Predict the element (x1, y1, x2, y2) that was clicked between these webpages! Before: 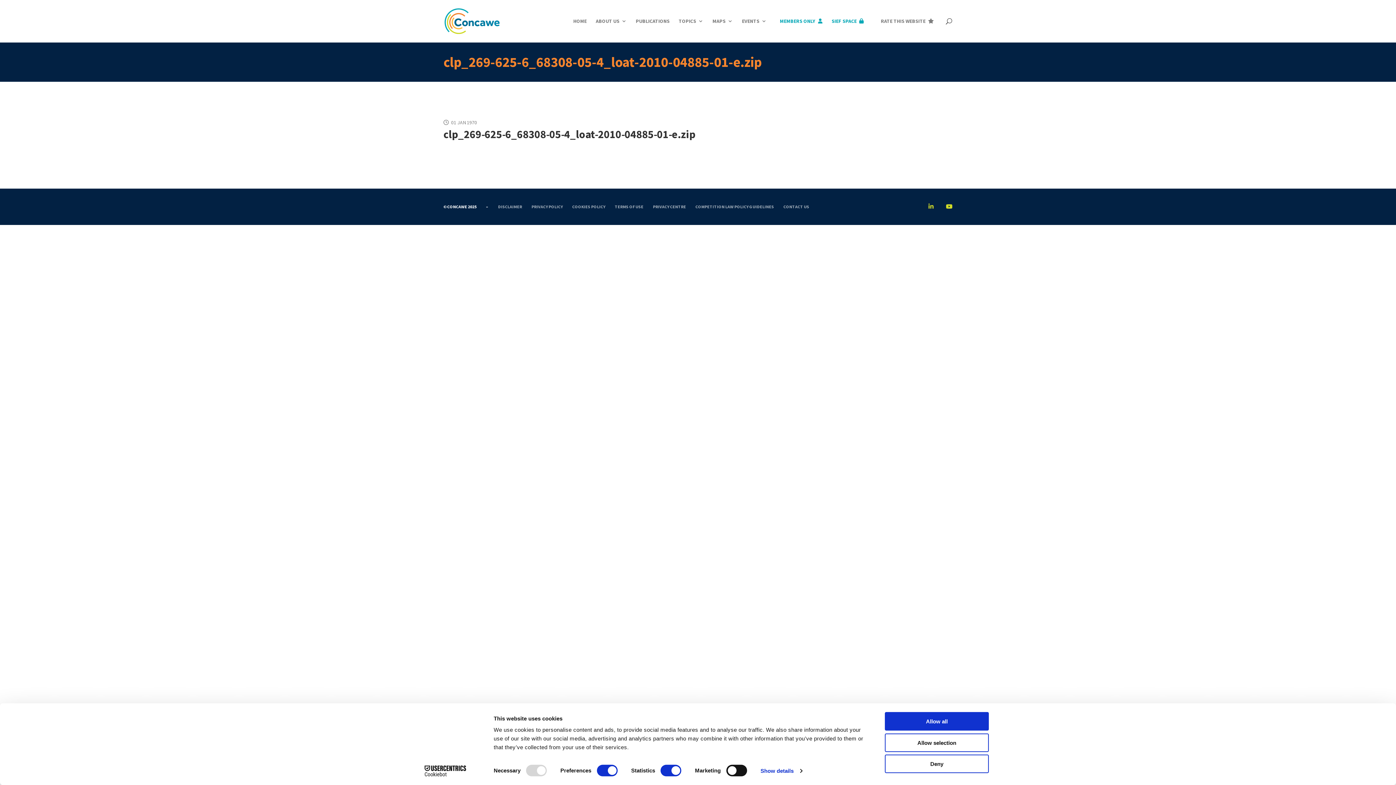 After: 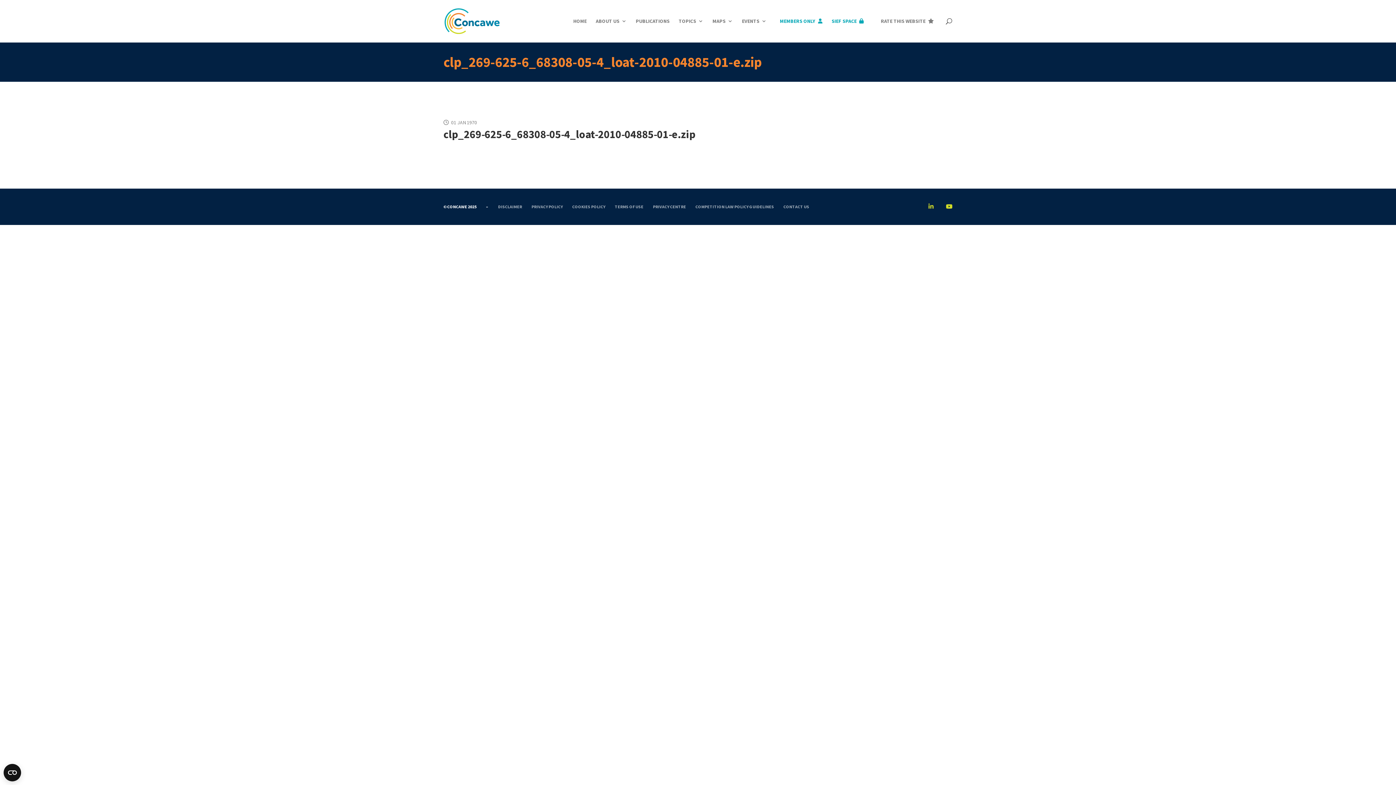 Action: bbox: (885, 755, 989, 773) label: Deny